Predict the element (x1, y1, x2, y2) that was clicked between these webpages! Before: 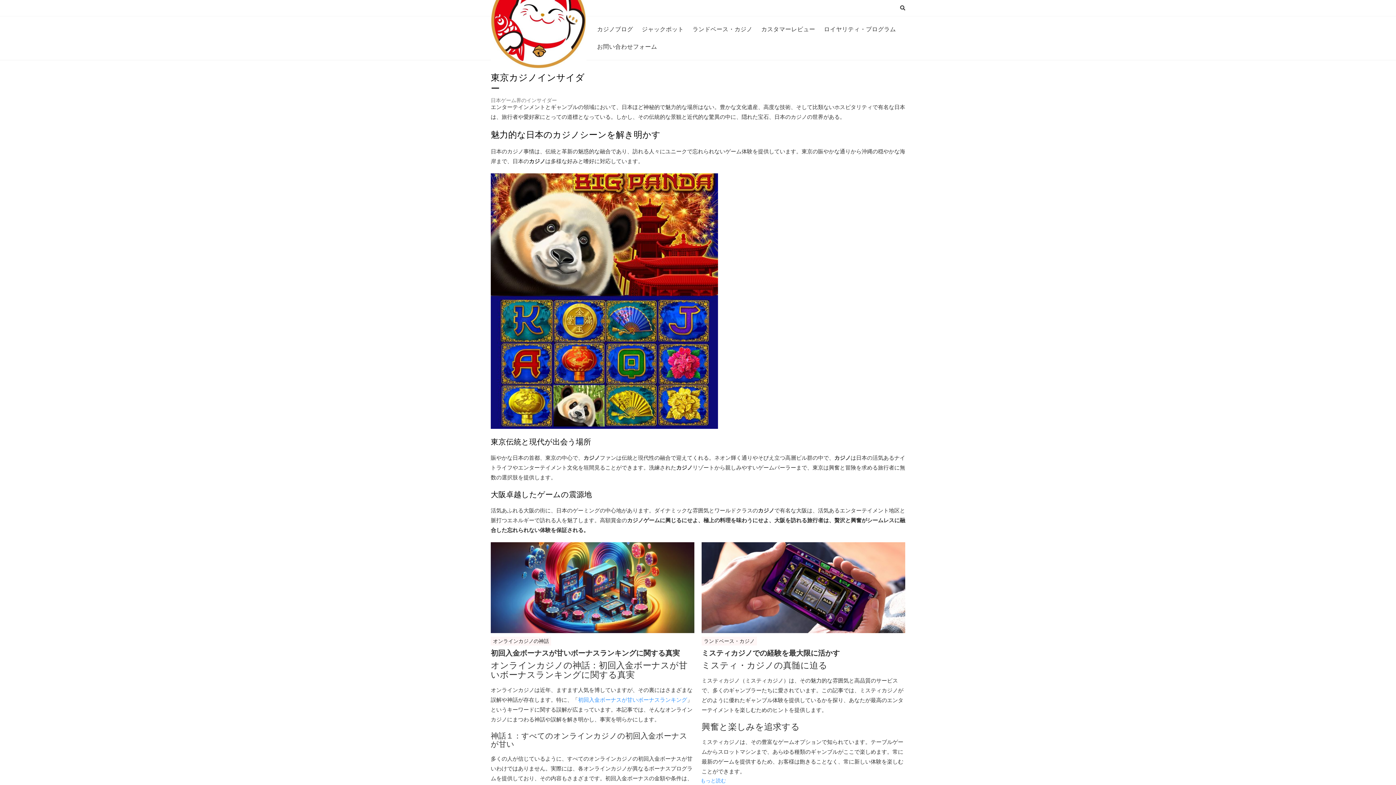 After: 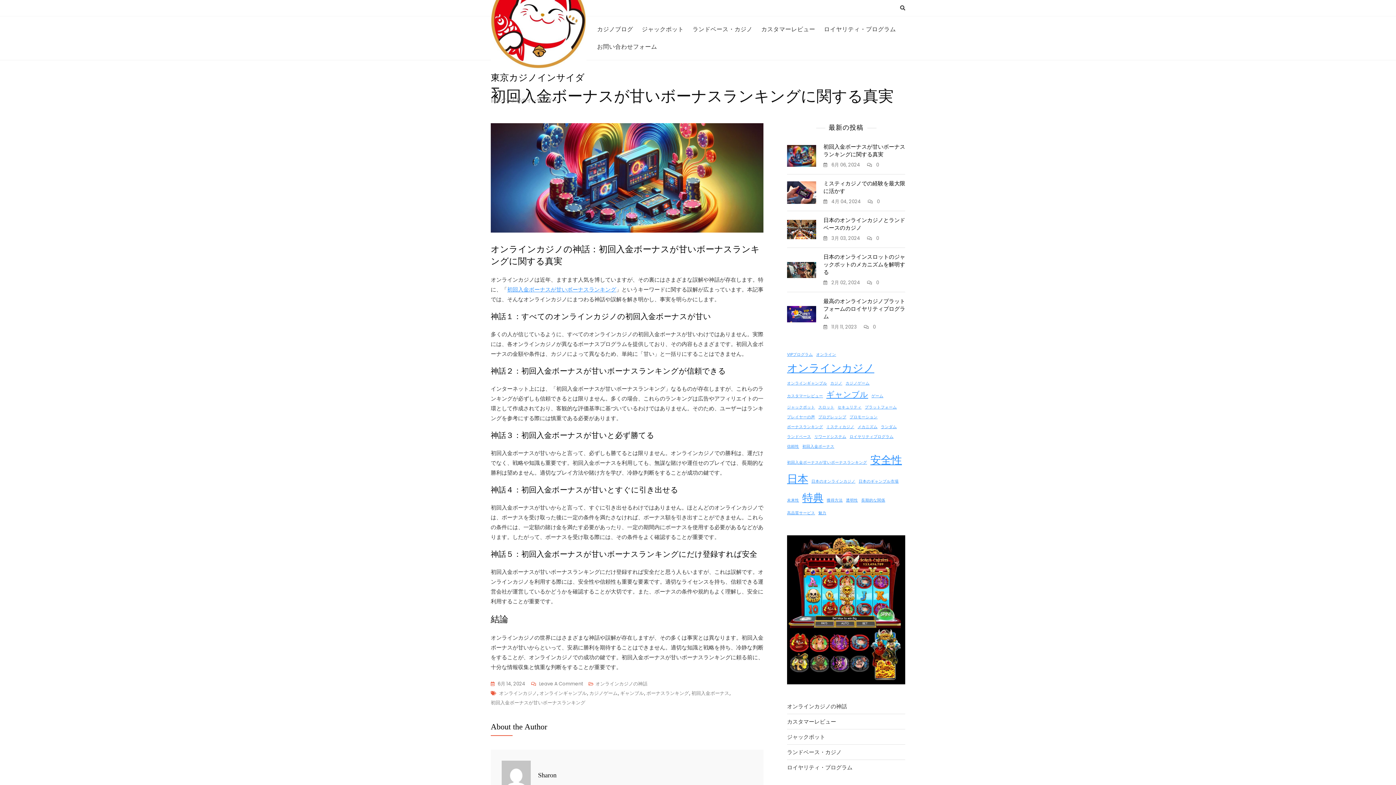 Action: bbox: (490, 649, 694, 657) label: 初回入金ボーナスが甘いボーナスランキングに関する真実